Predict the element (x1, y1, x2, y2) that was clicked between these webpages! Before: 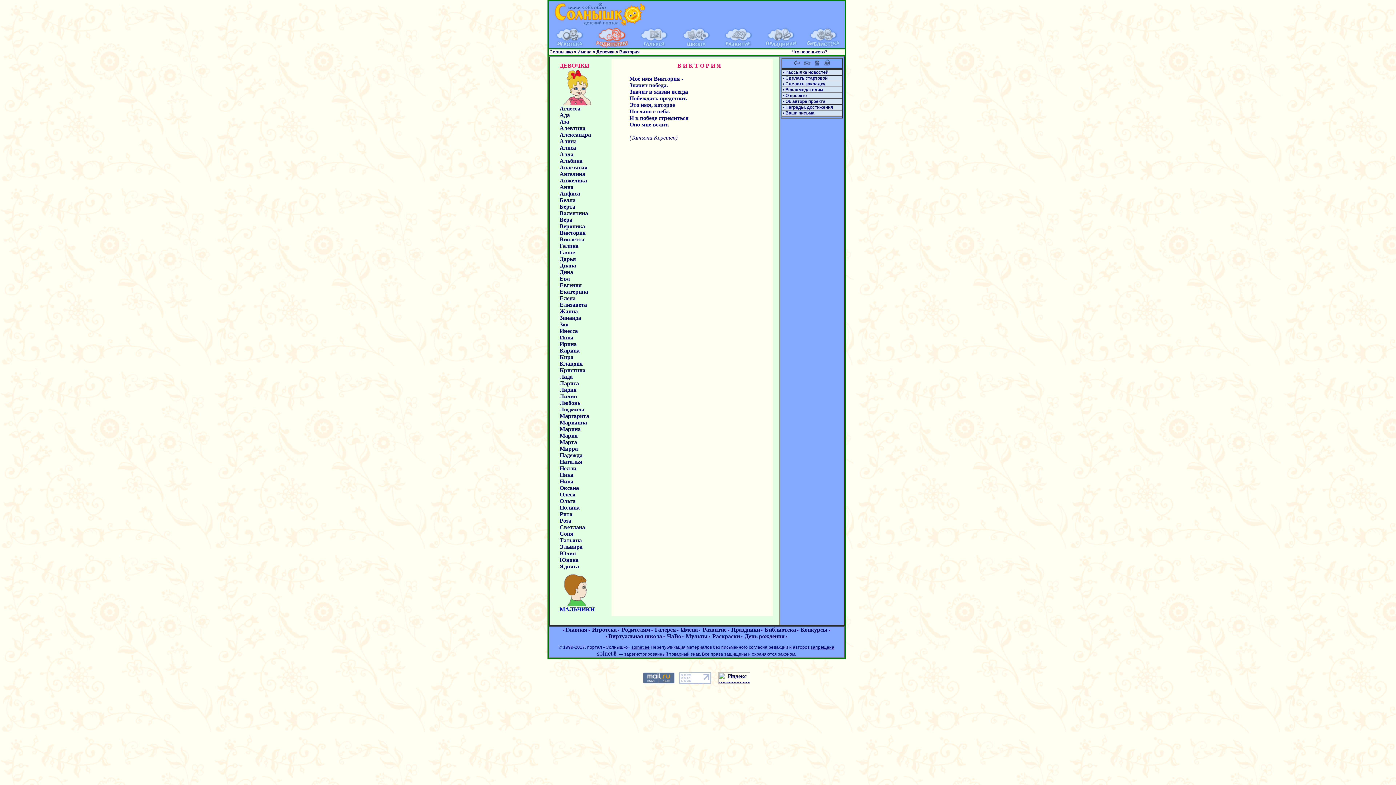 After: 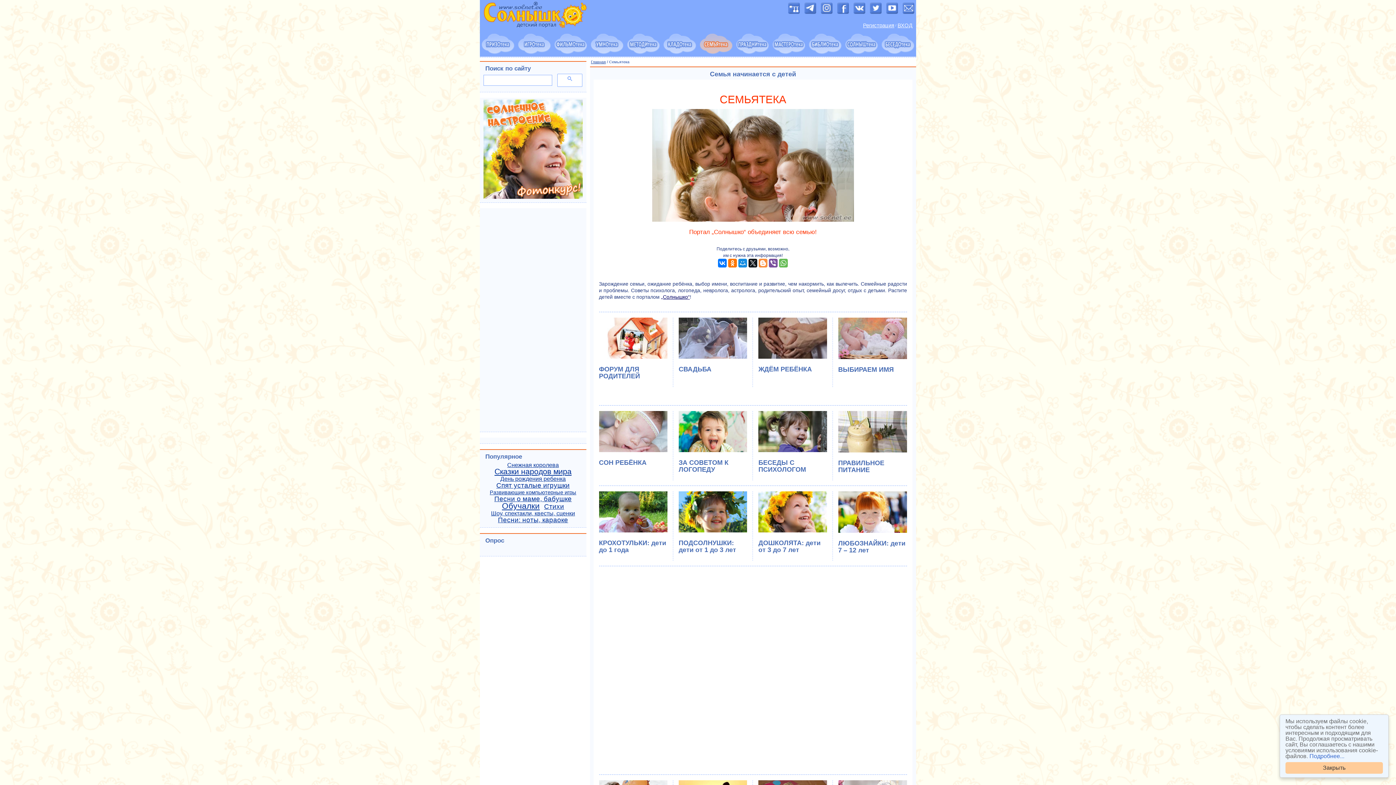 Action: bbox: (594, 43, 628, 49)